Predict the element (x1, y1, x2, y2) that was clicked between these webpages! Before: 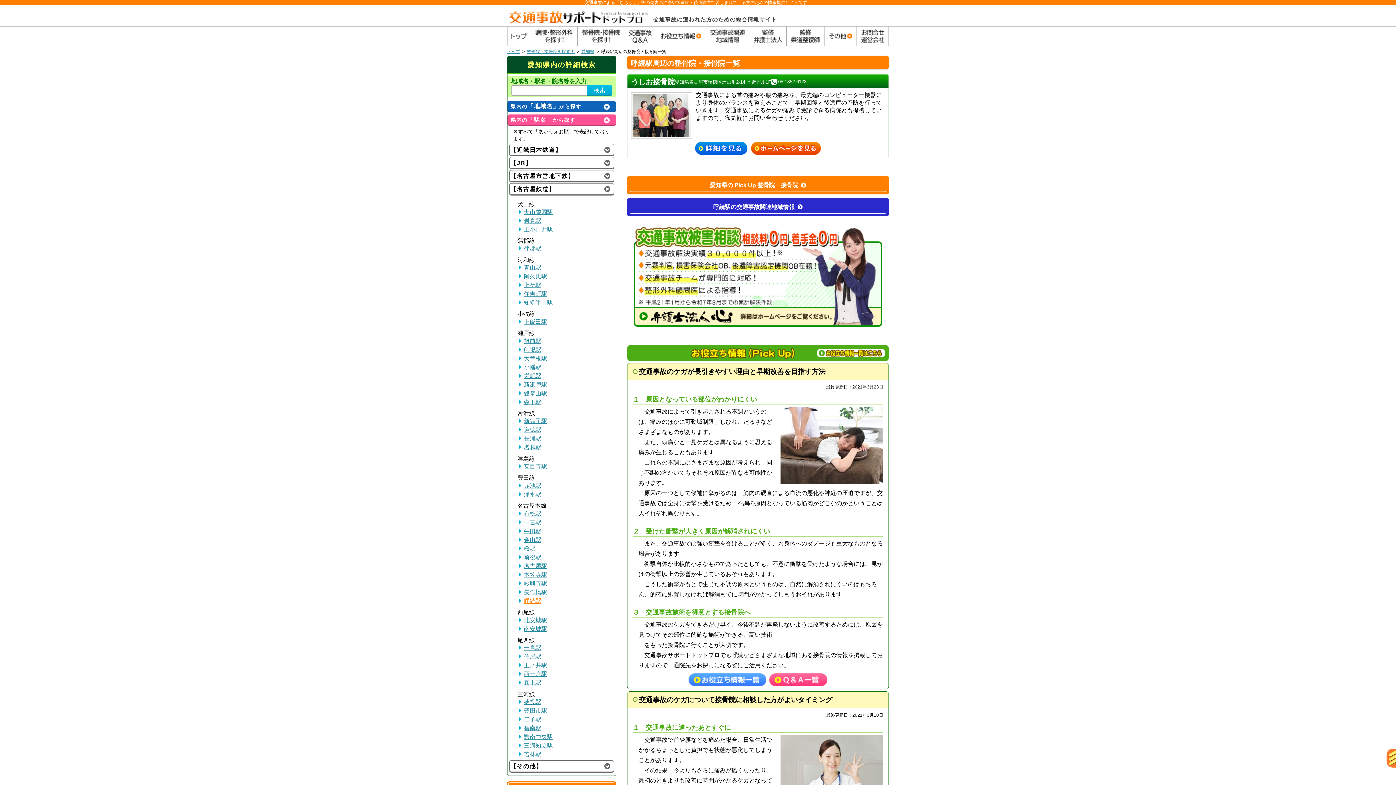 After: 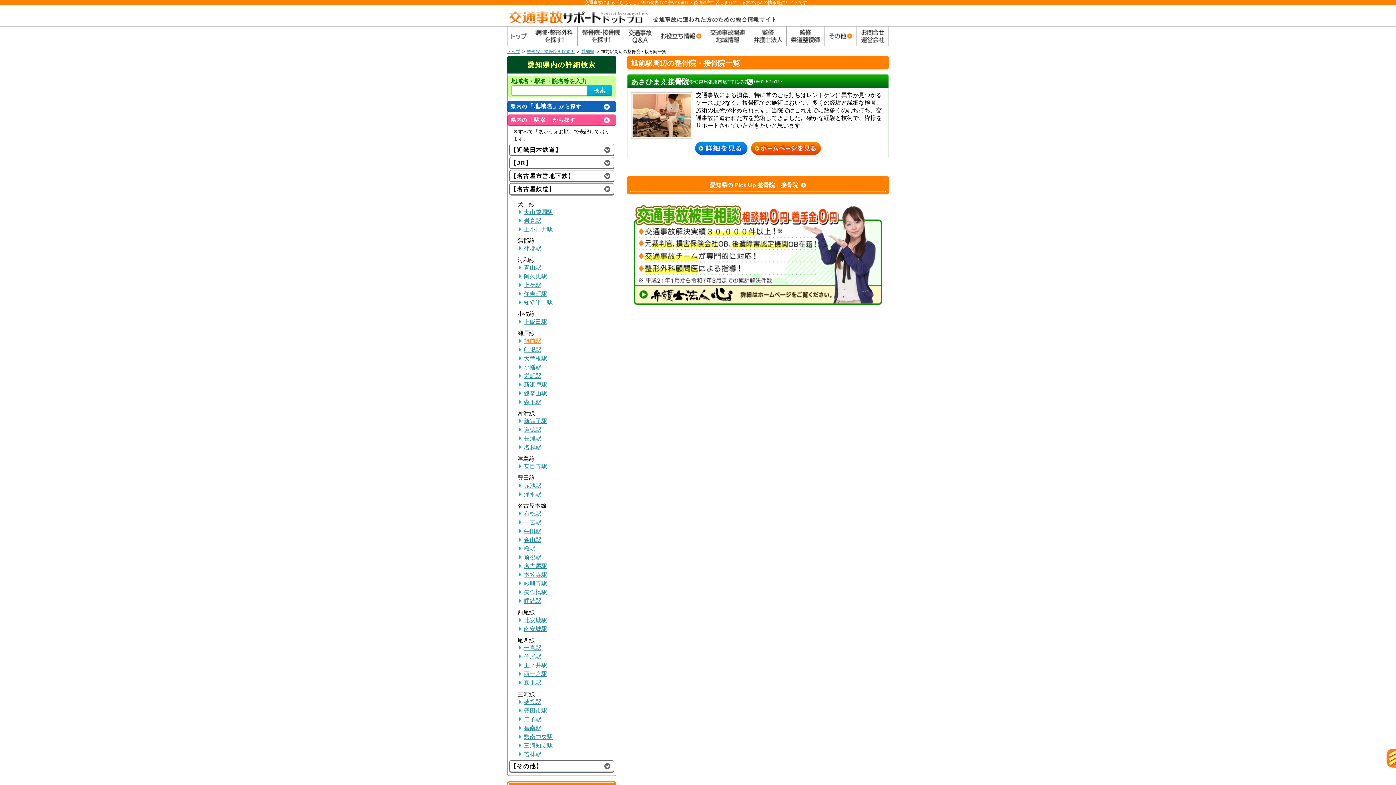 Action: bbox: (519, 336, 541, 345) label: 旭前駅